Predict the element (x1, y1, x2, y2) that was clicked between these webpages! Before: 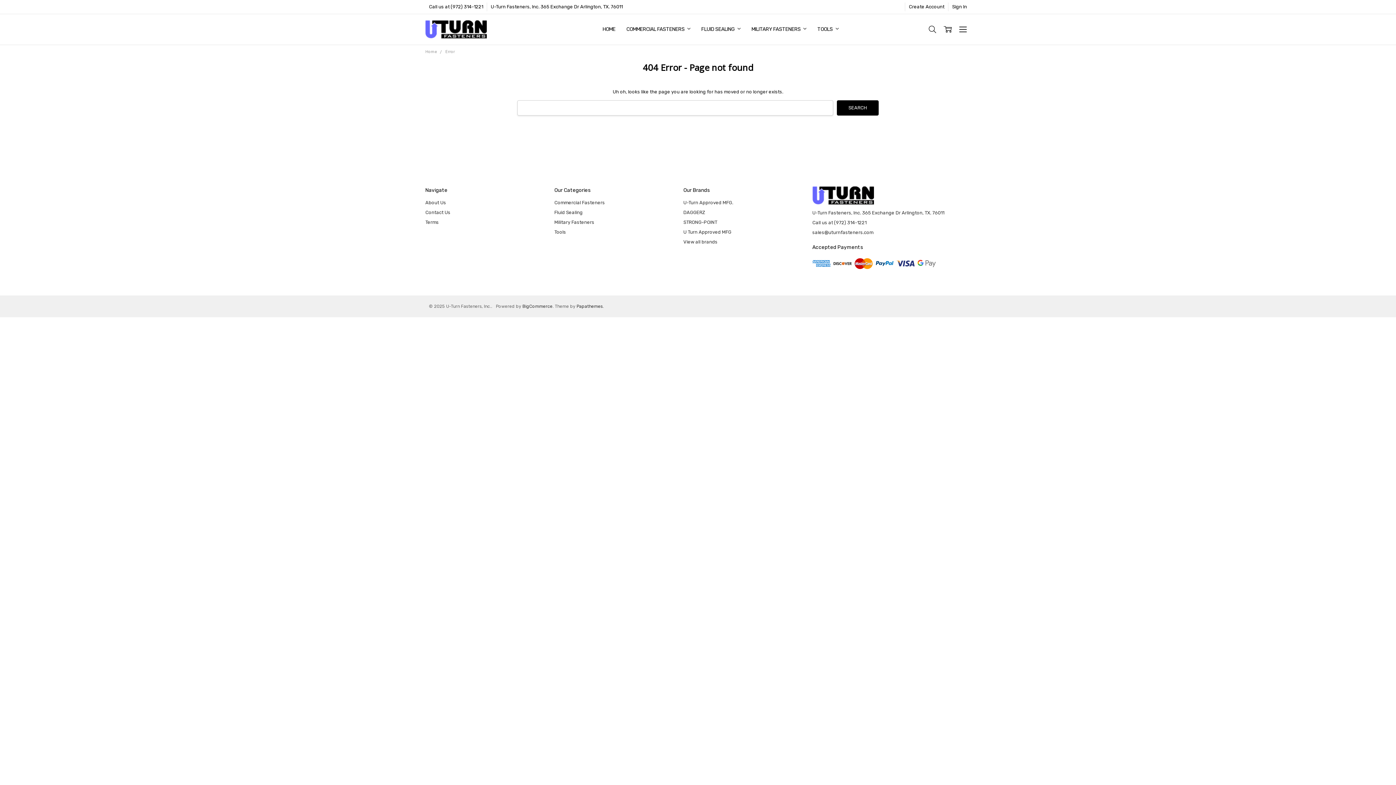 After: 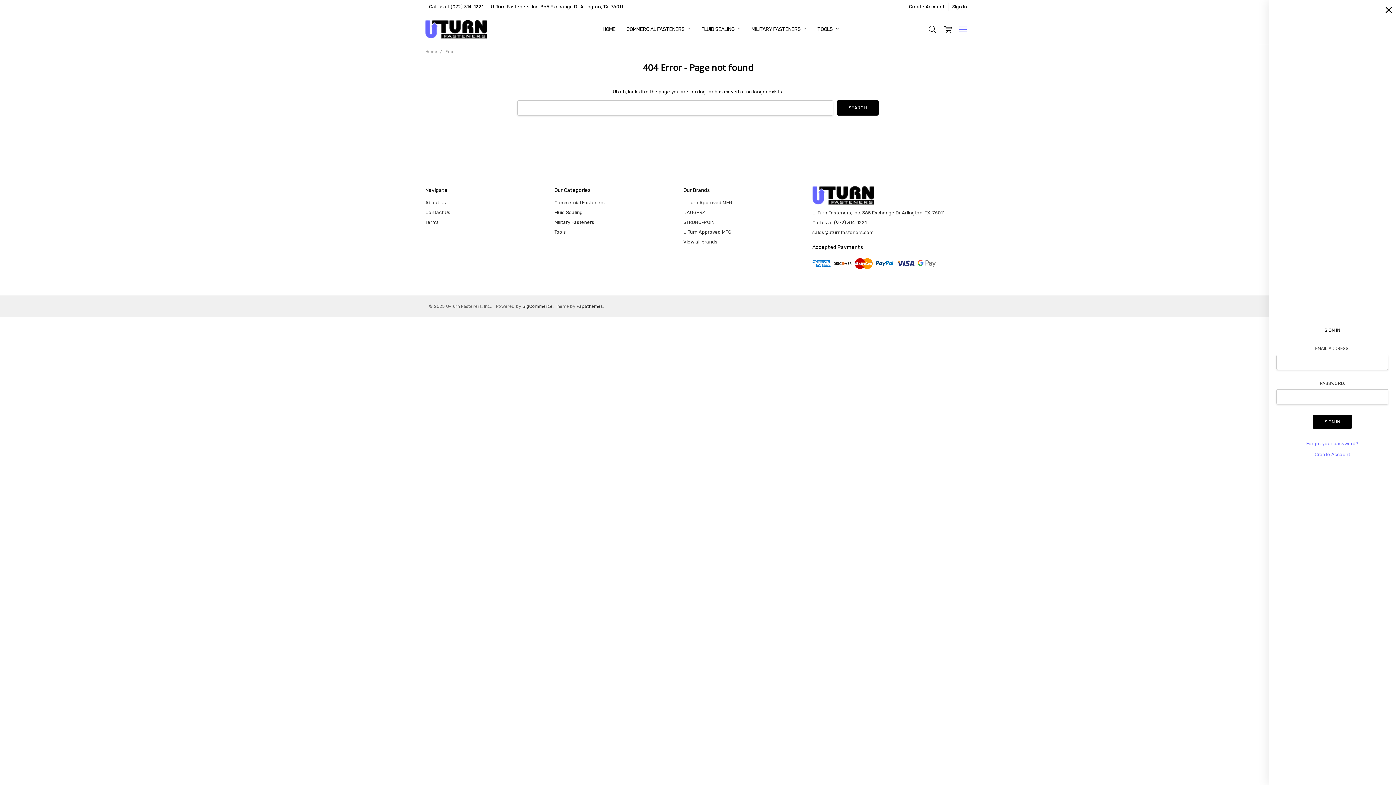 Action: bbox: (955, 20, 970, 38)